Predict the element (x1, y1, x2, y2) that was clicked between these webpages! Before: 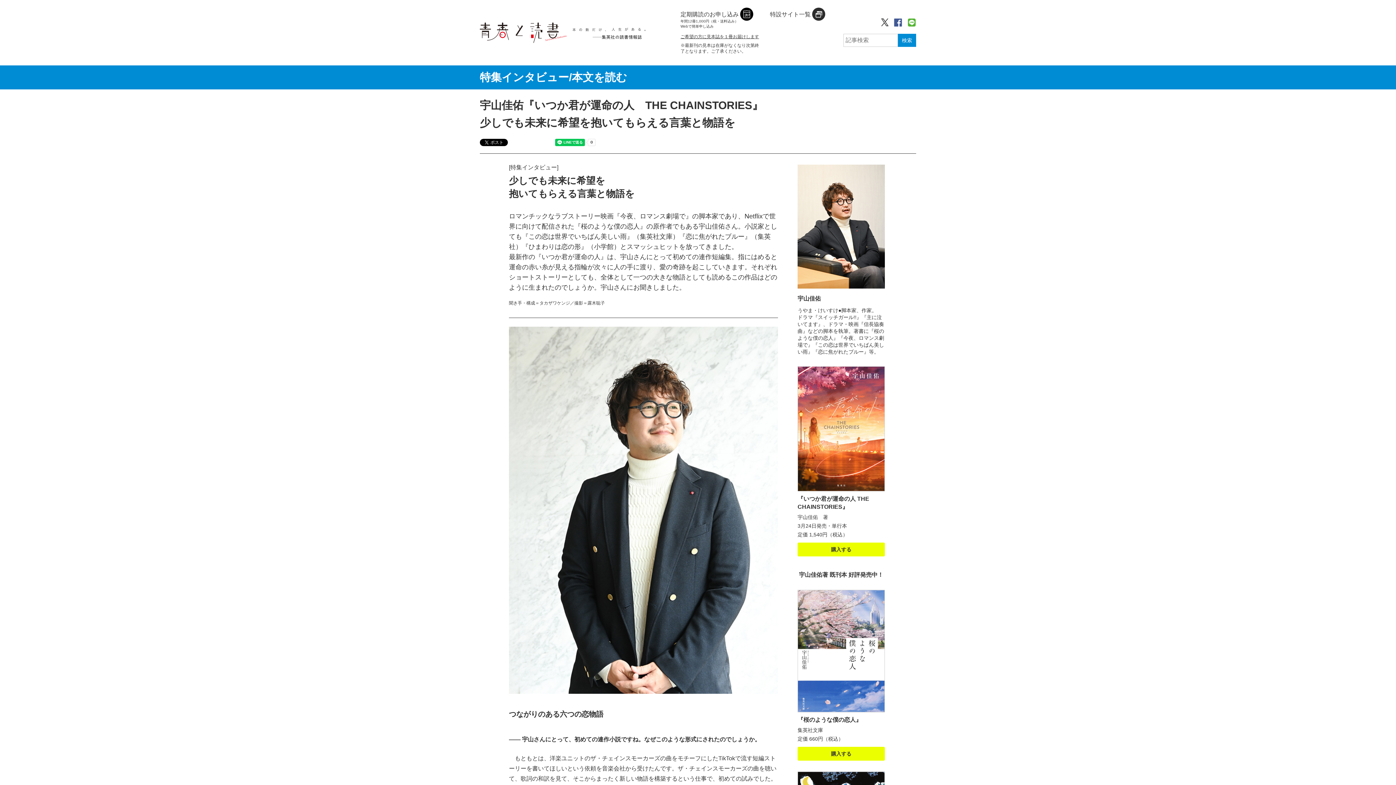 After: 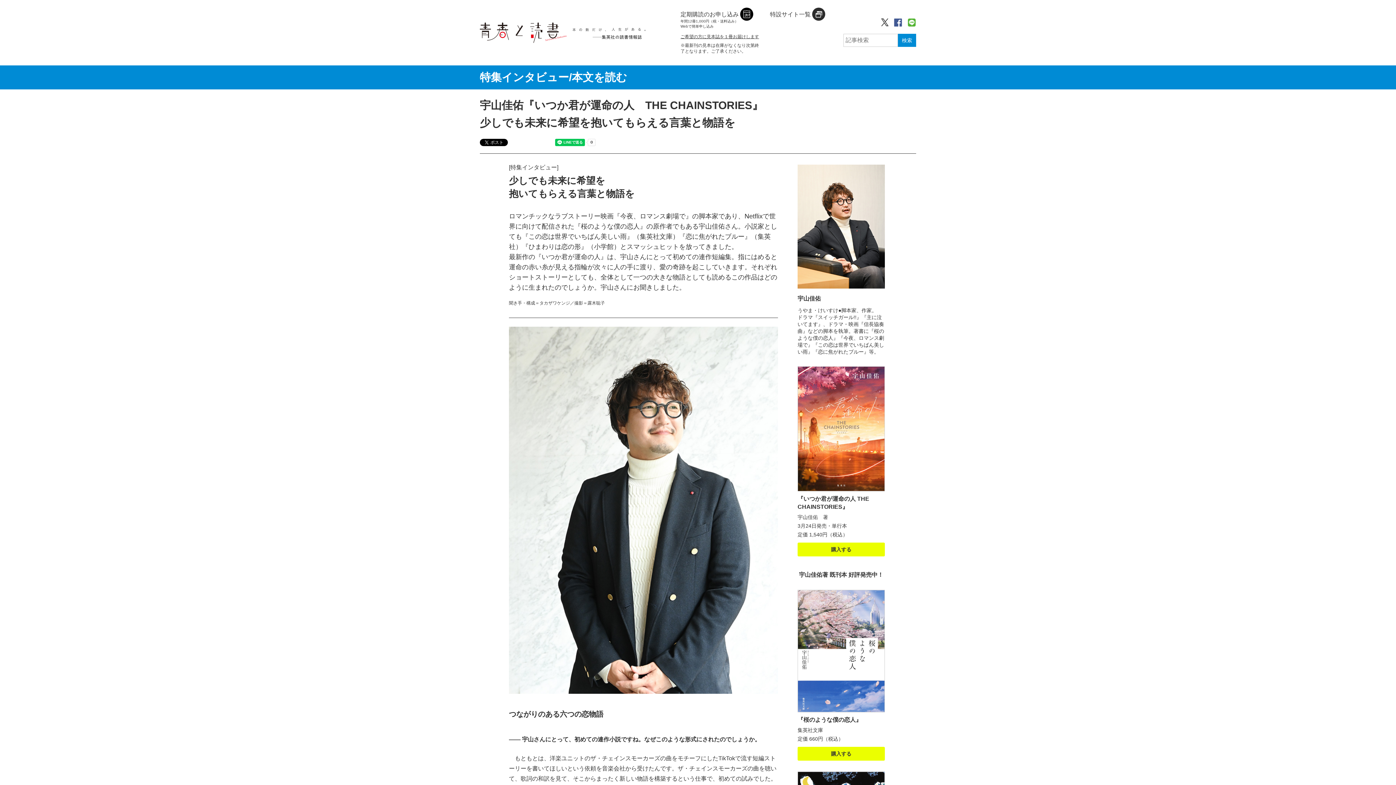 Action: bbox: (907, 18, 916, 25)